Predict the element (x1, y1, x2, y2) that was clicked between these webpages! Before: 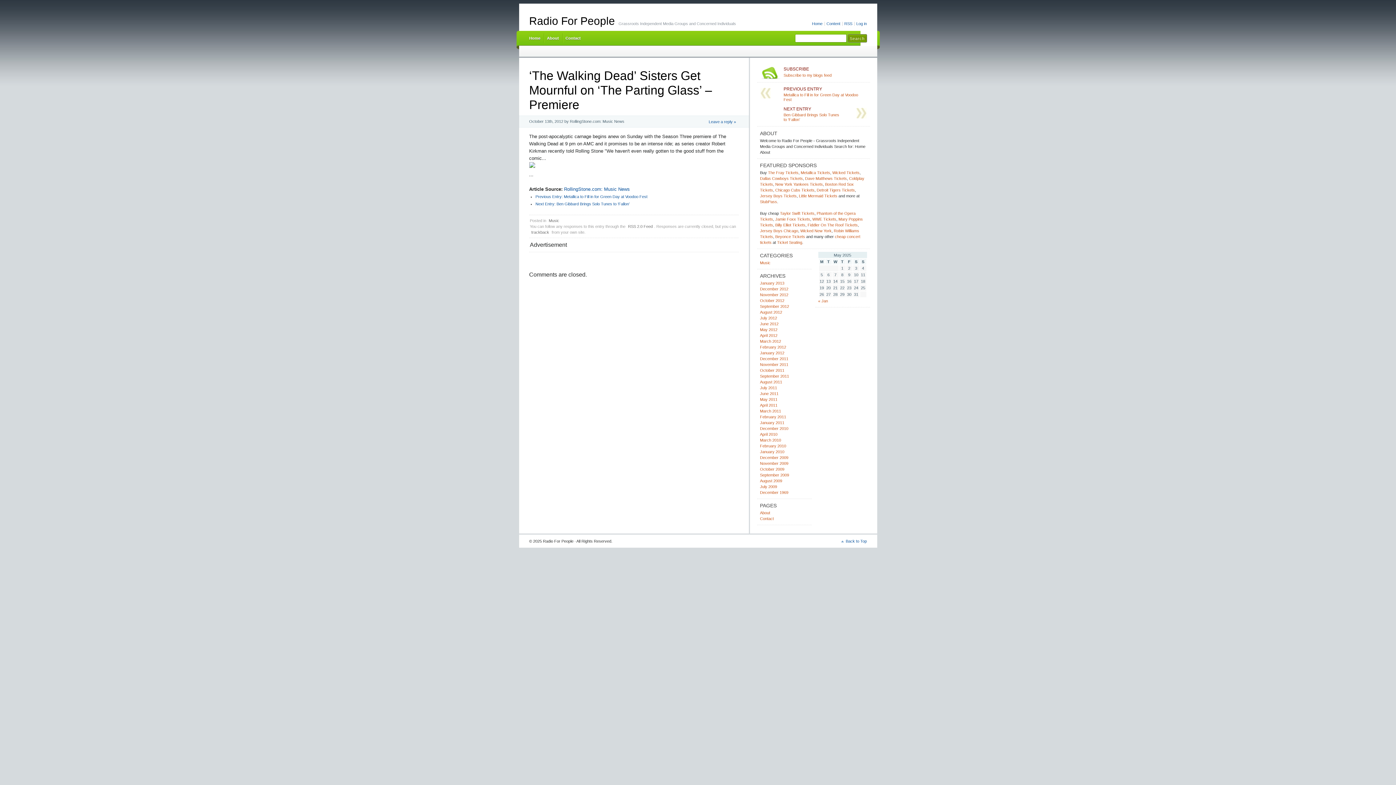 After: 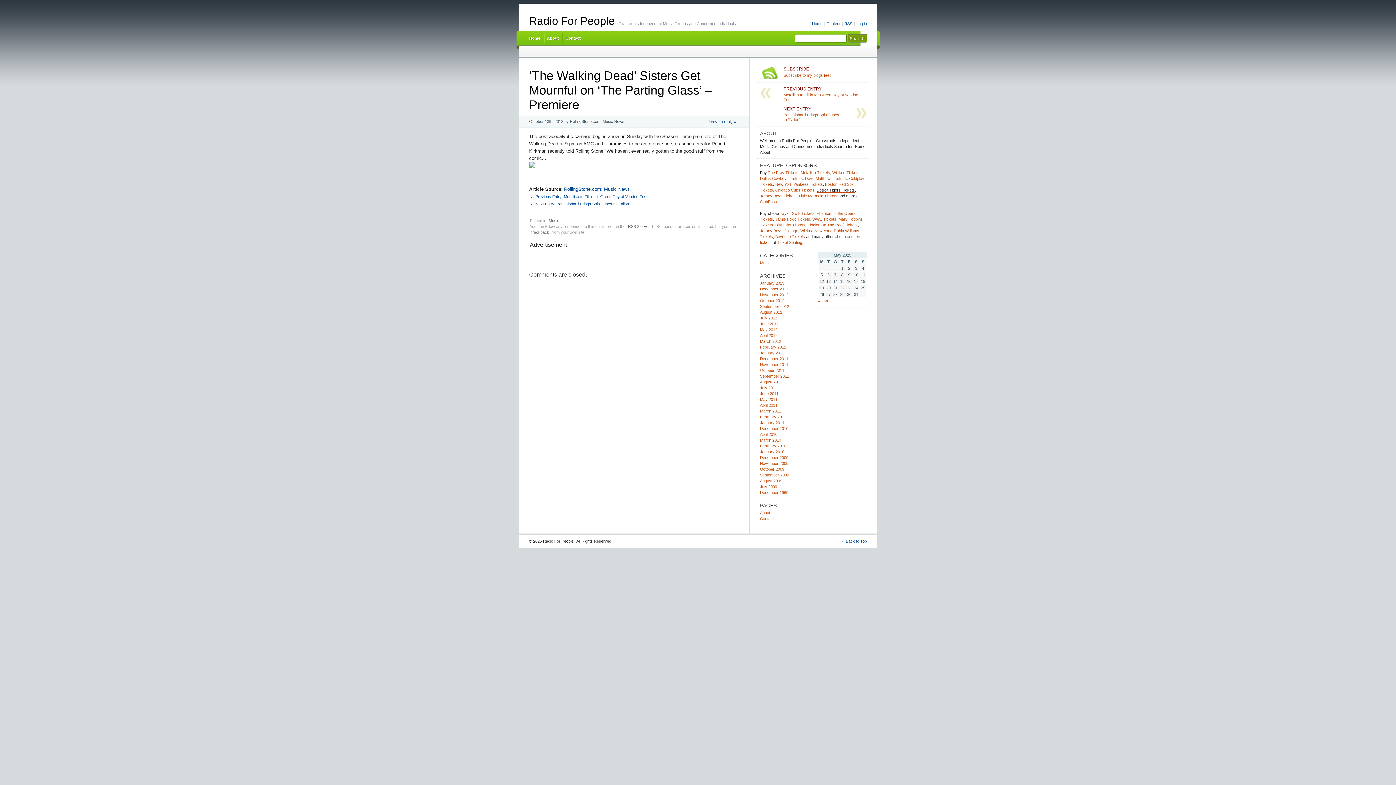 Action: bbox: (816, 188, 855, 192) label: Detroit Tigers Tickets